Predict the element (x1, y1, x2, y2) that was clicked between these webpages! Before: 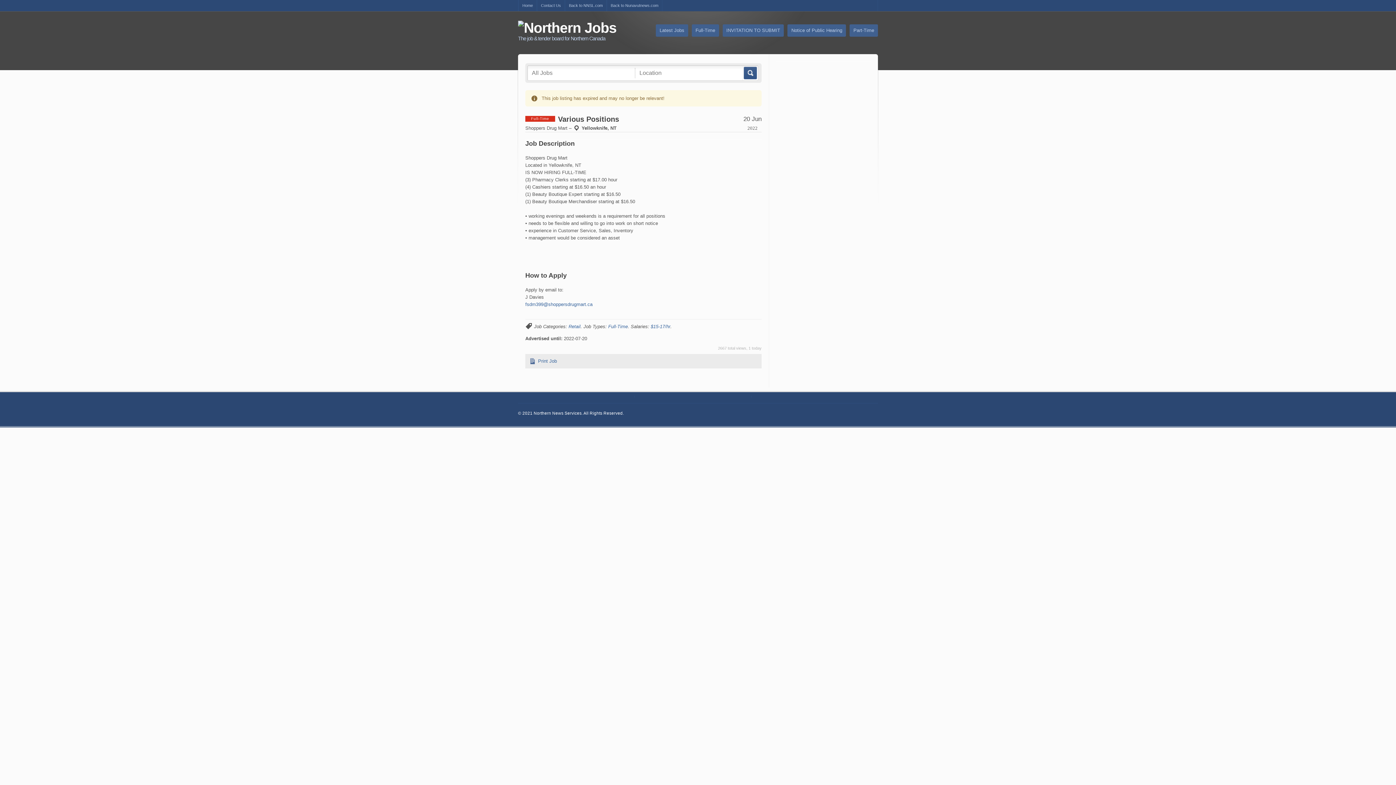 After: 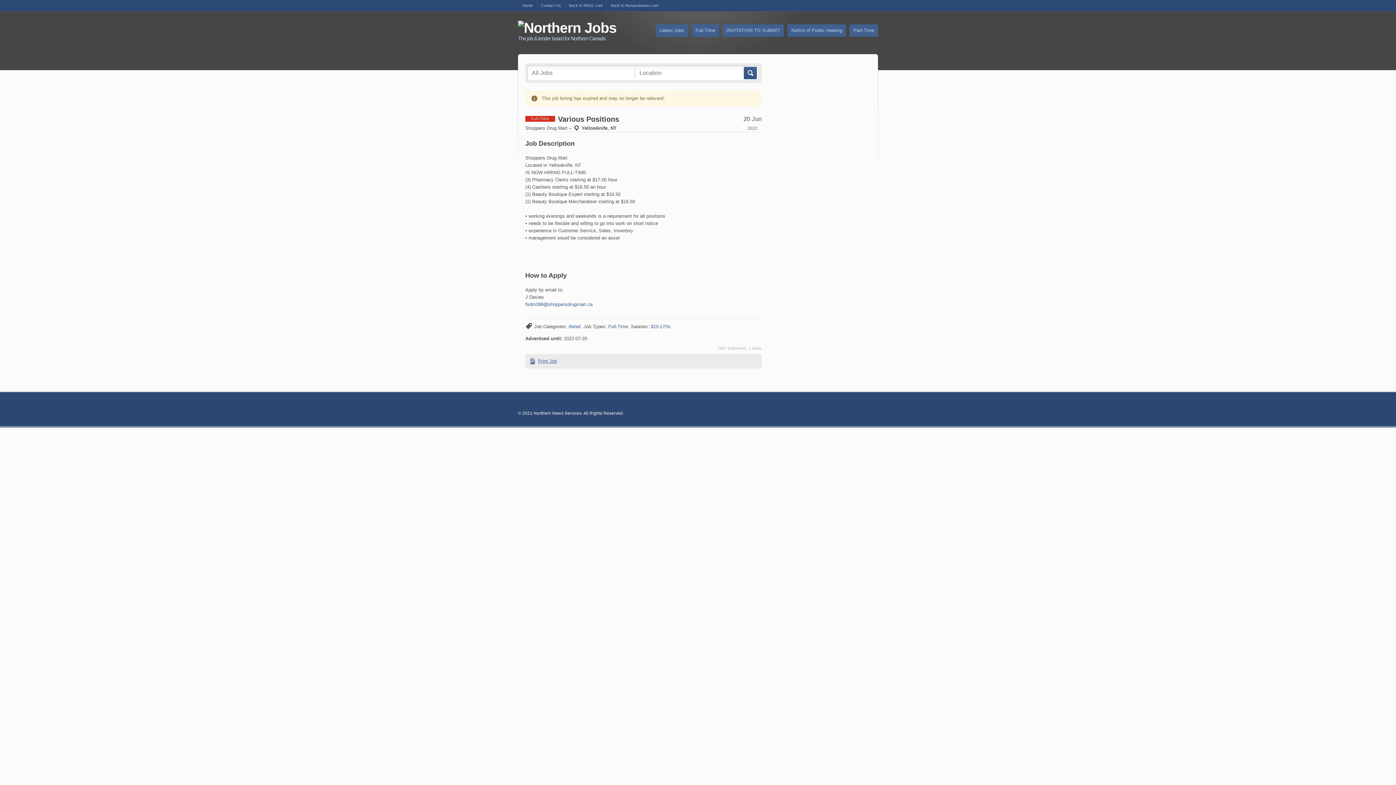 Action: bbox: (538, 357, 557, 365) label: Print Job